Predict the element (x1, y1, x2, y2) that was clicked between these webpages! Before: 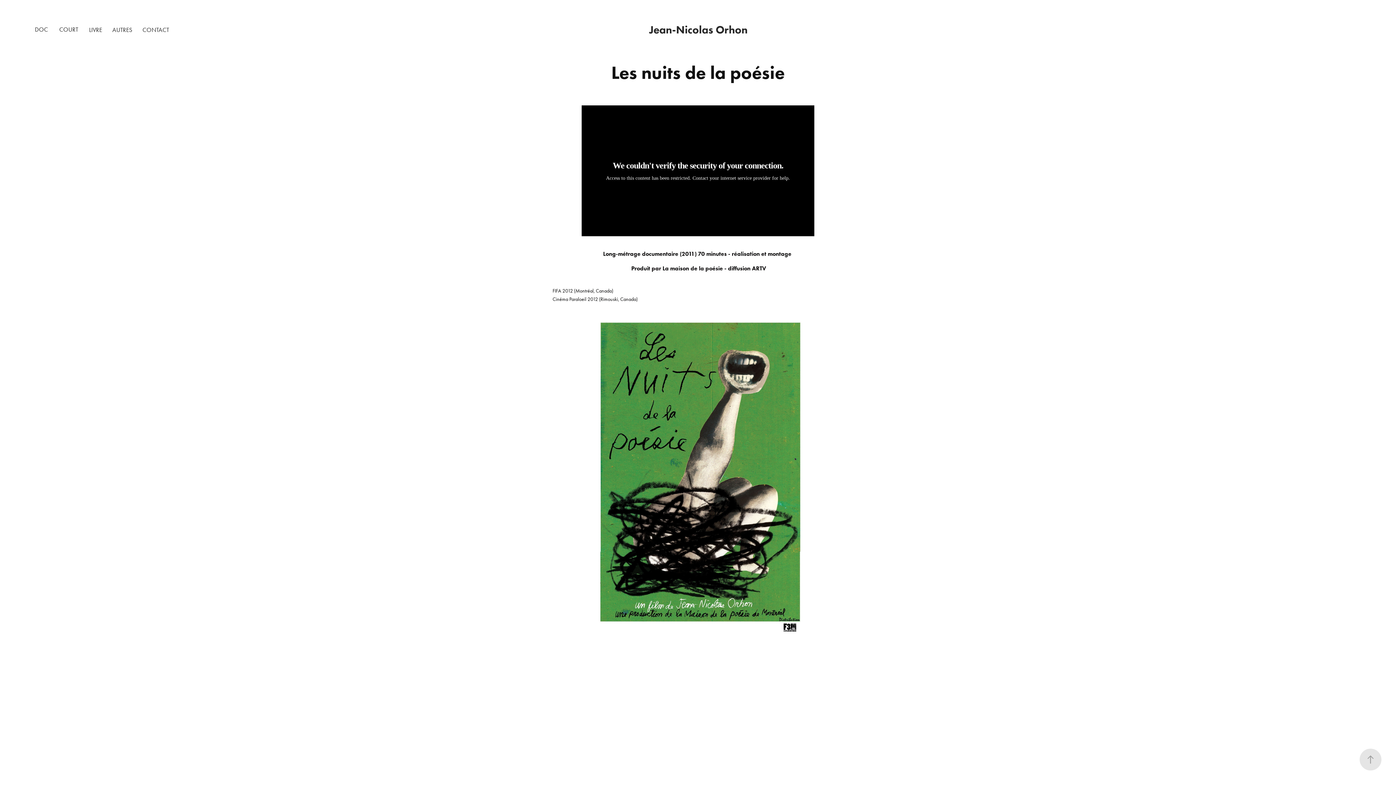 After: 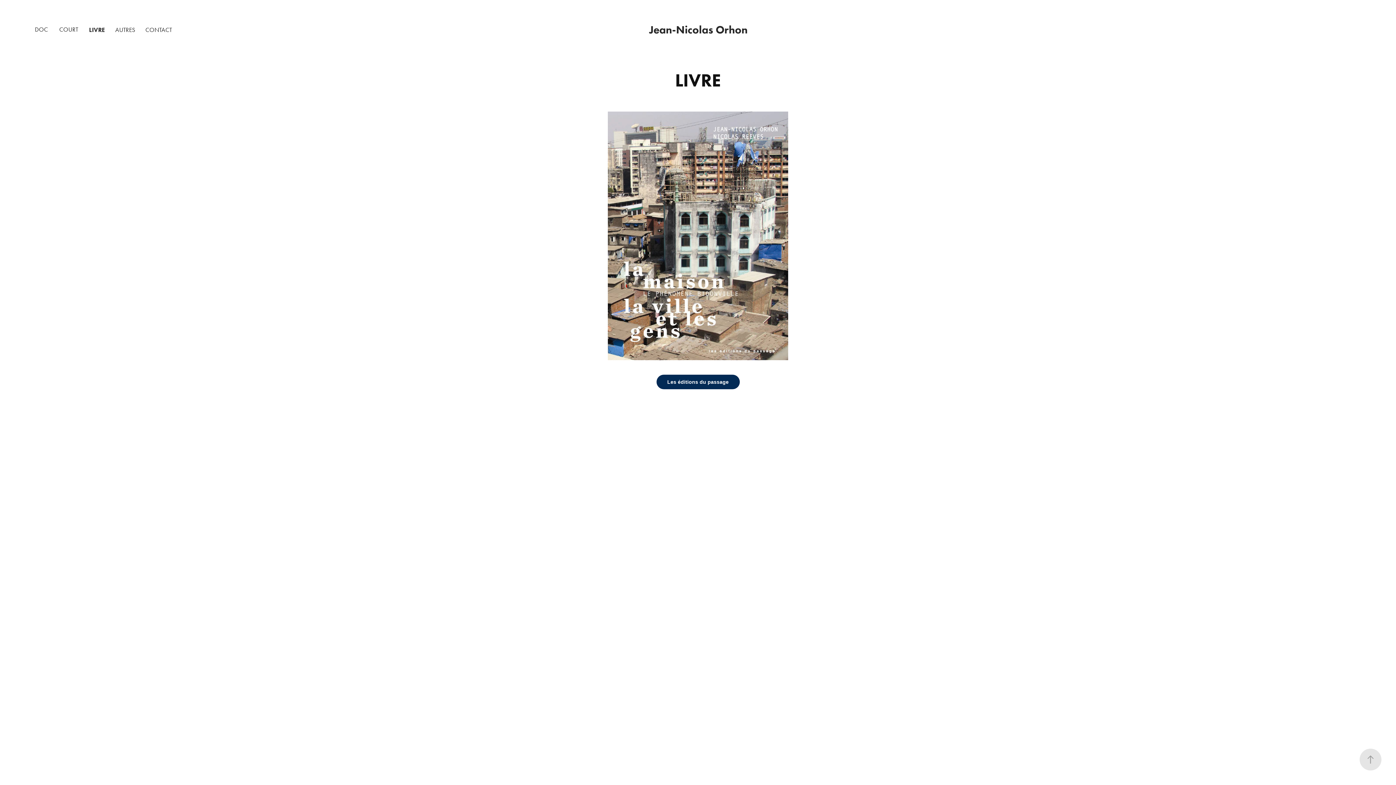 Action: label: LIVRE bbox: (89, 26, 102, 33)